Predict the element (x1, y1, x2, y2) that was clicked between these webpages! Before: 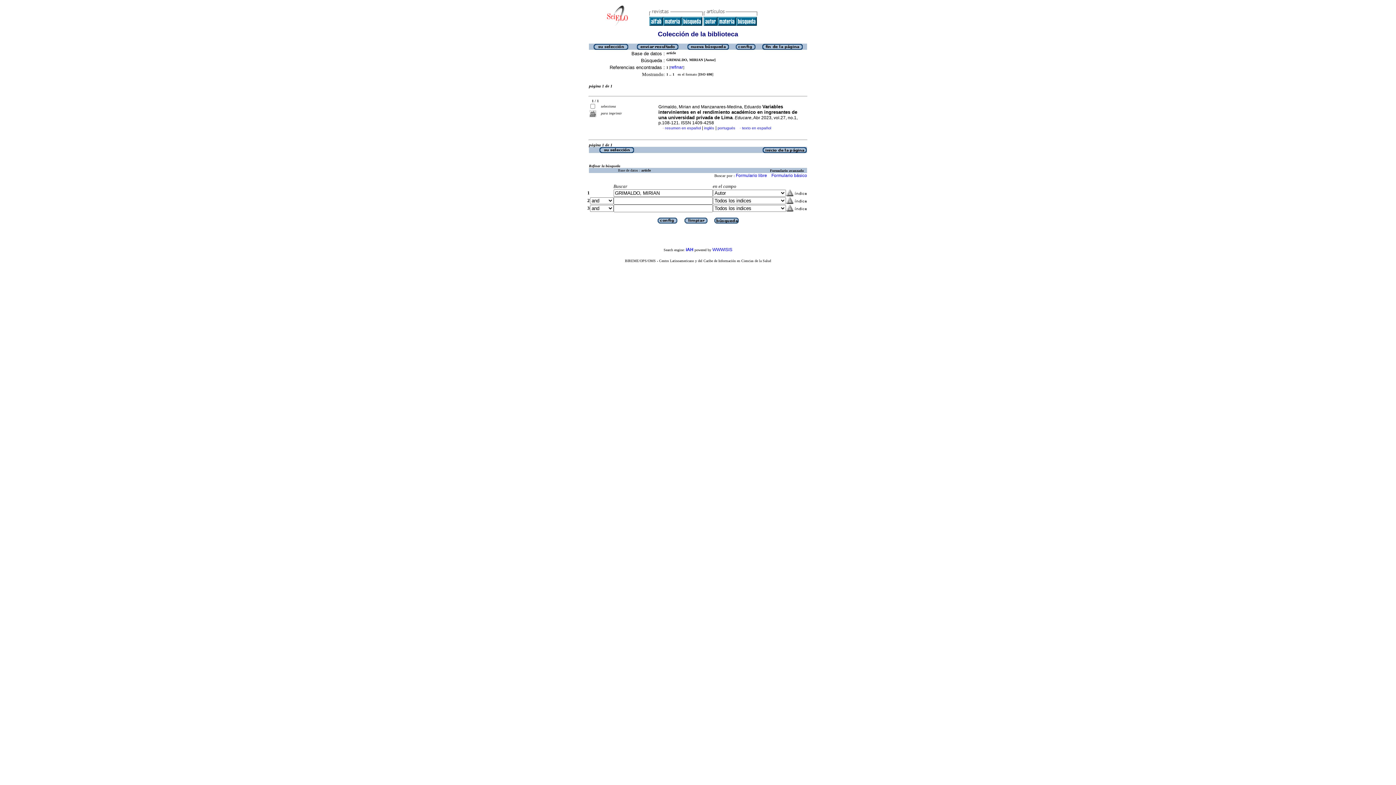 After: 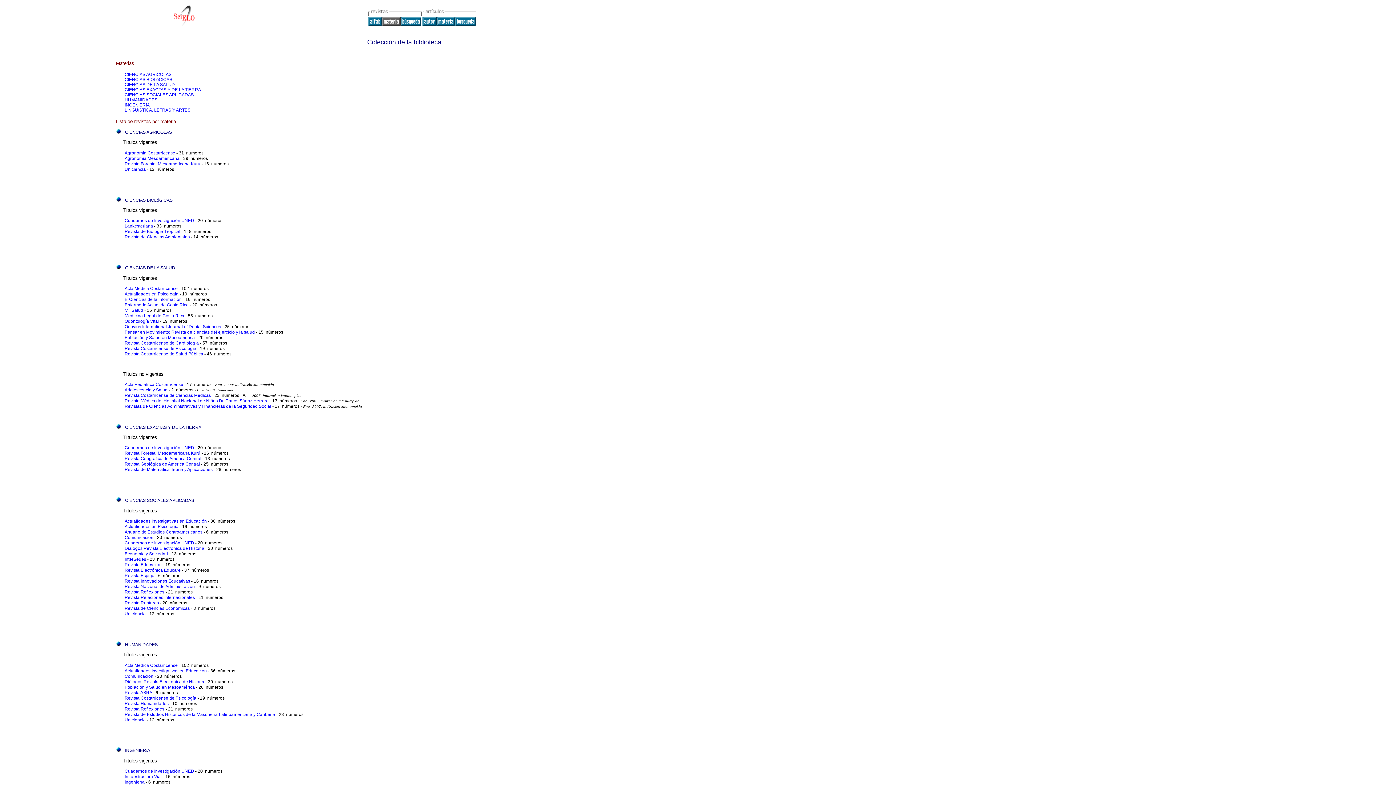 Action: bbox: (663, 21, 681, 26)